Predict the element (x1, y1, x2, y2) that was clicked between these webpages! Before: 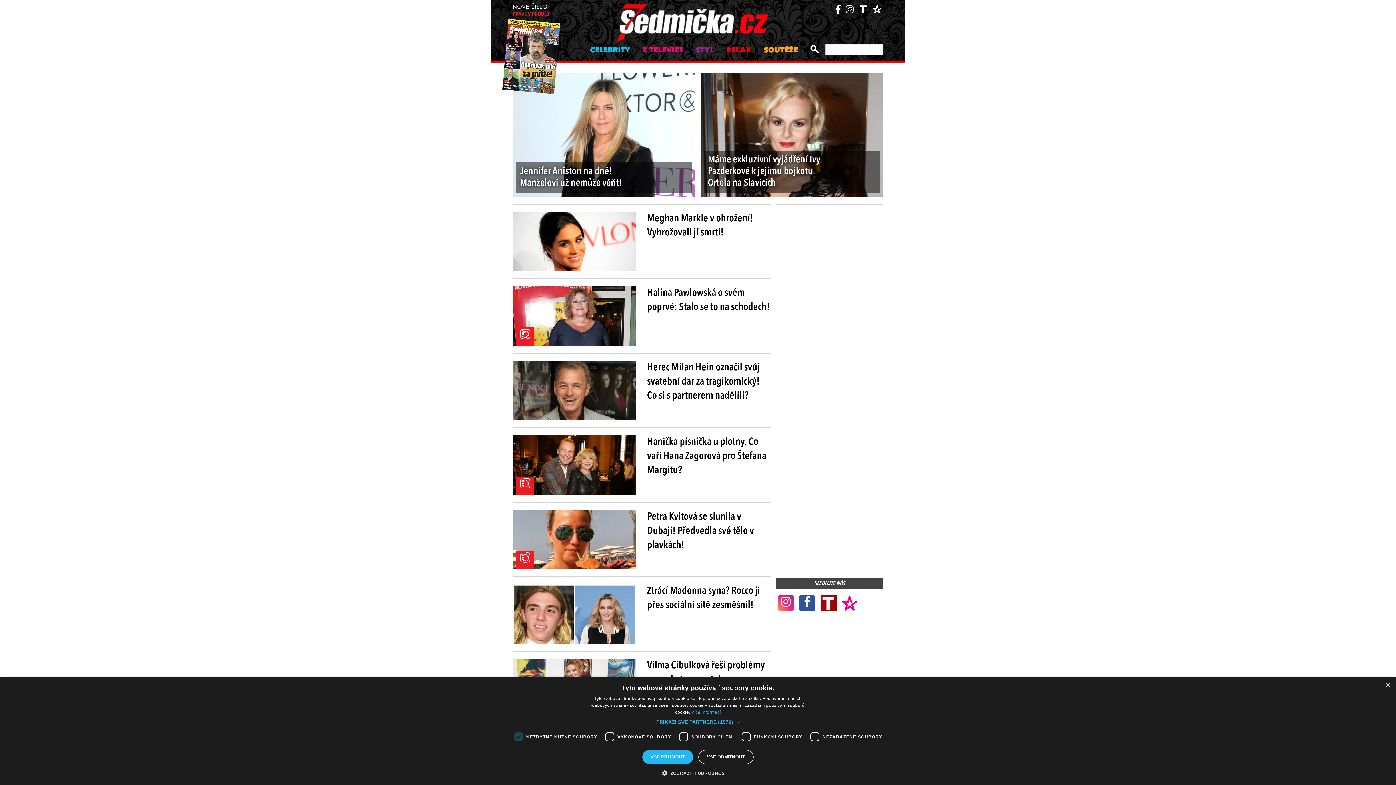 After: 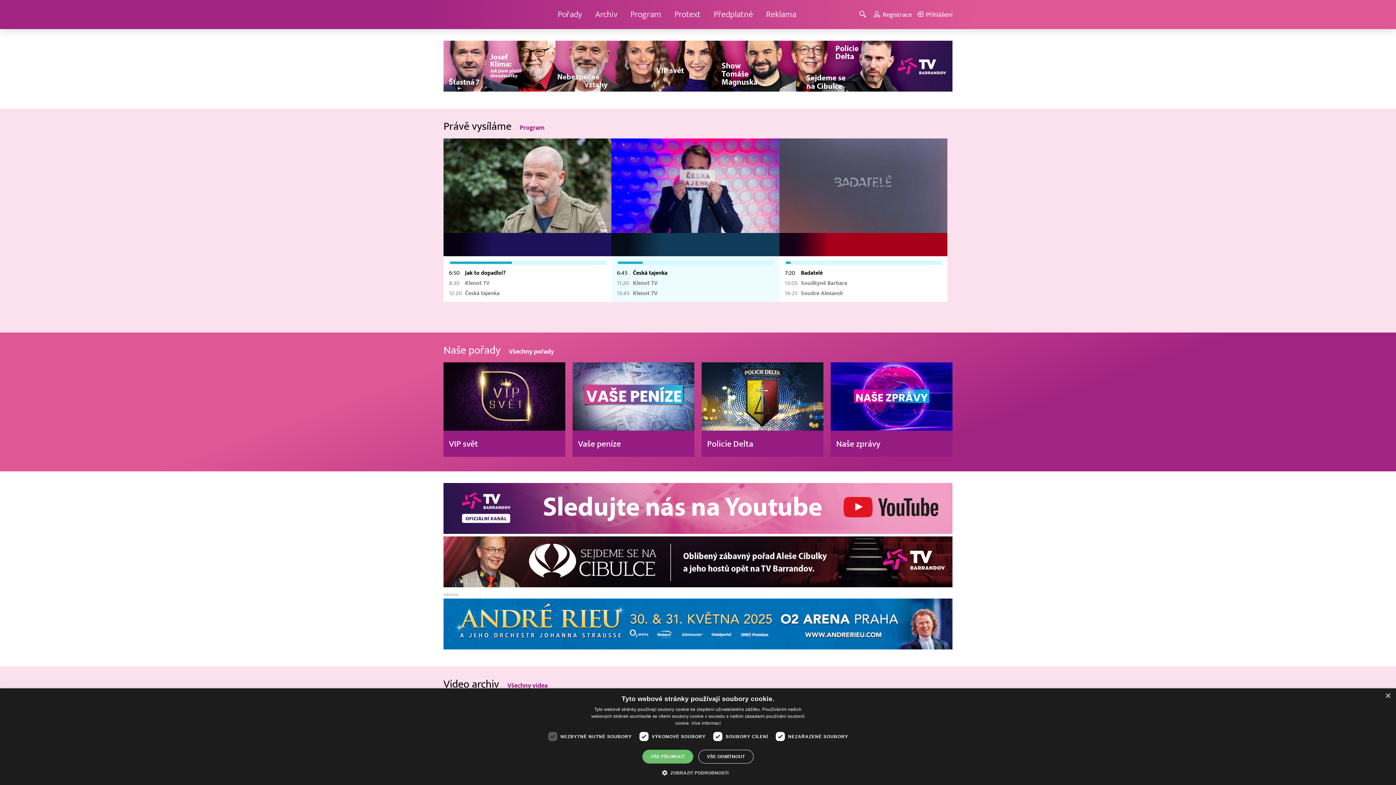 Action: bbox: (873, 4, 881, 12)